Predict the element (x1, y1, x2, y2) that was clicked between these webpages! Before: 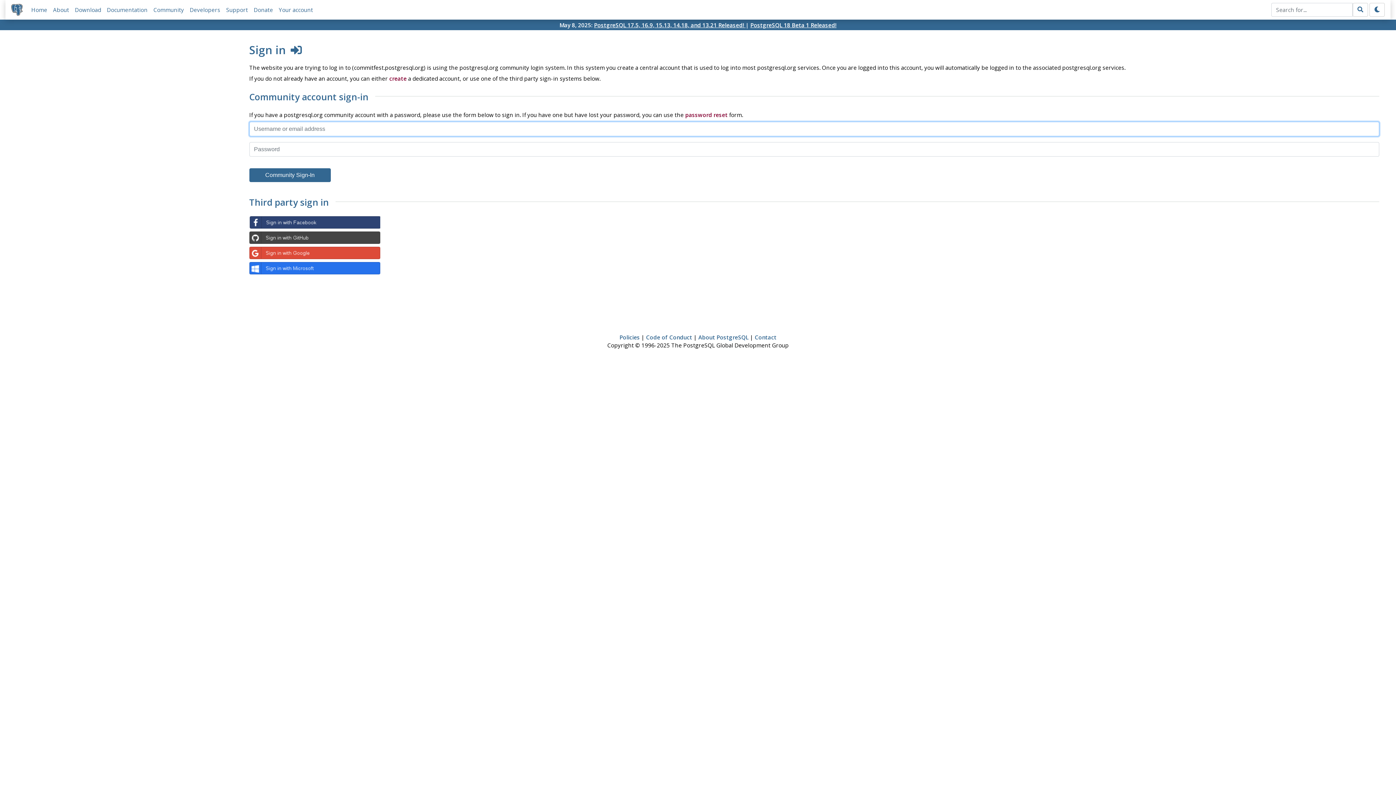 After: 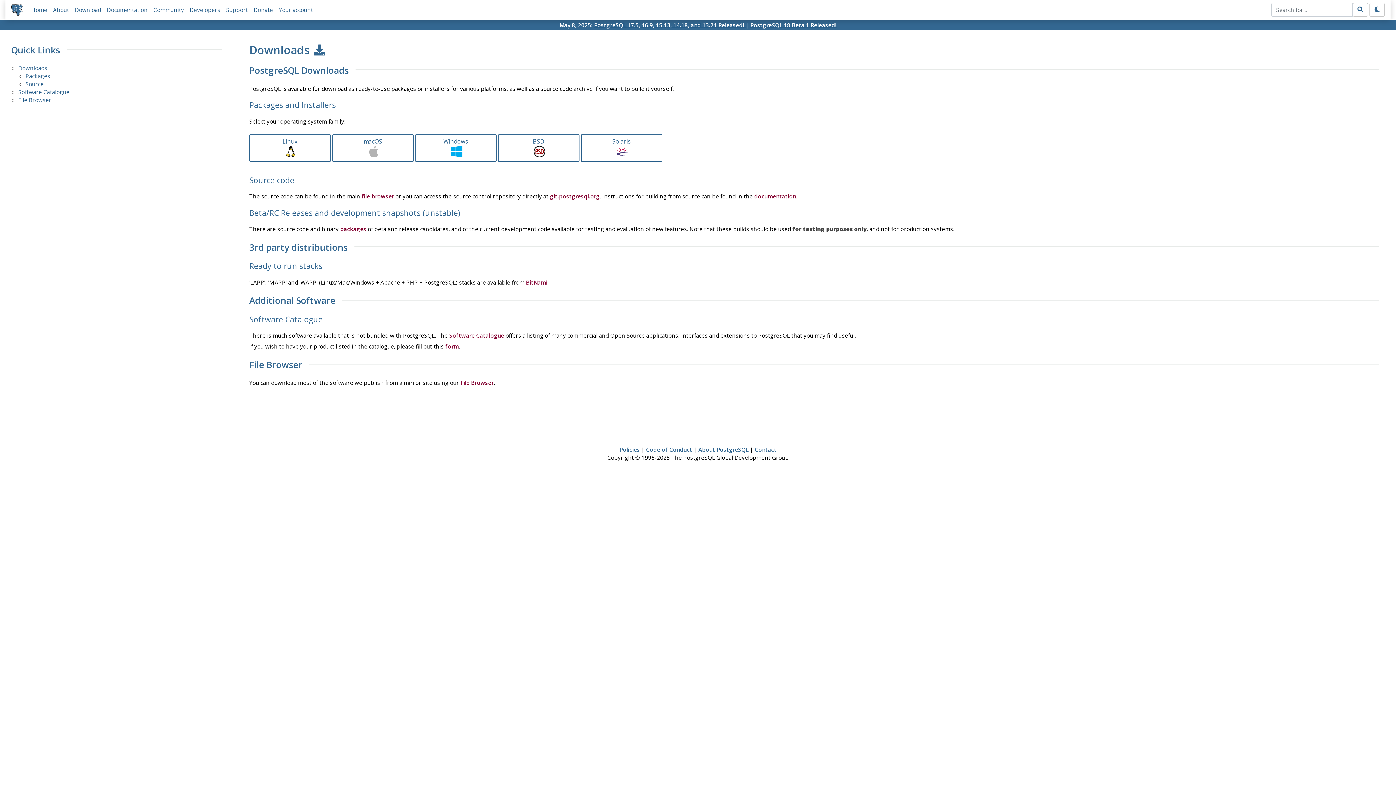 Action: label: Download bbox: (74, 6, 101, 13)